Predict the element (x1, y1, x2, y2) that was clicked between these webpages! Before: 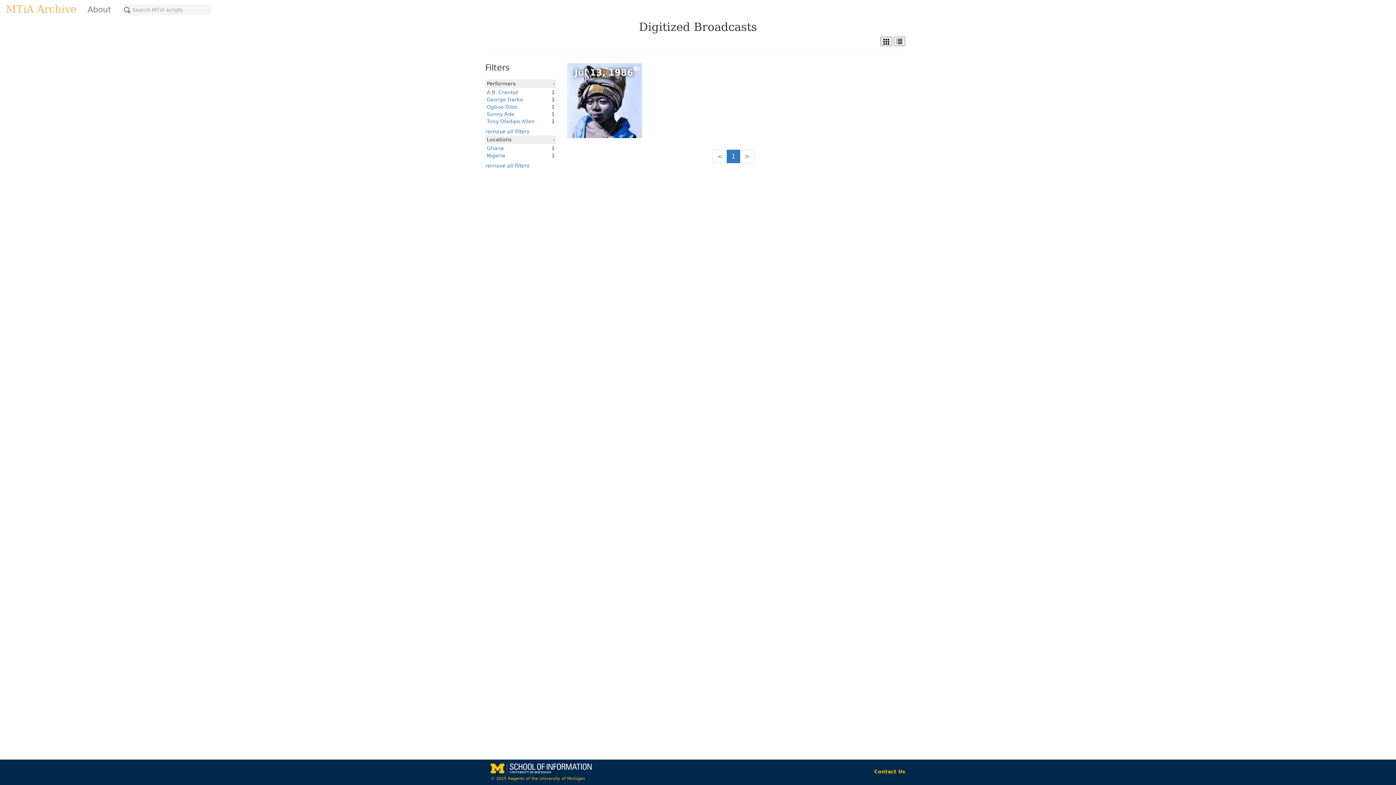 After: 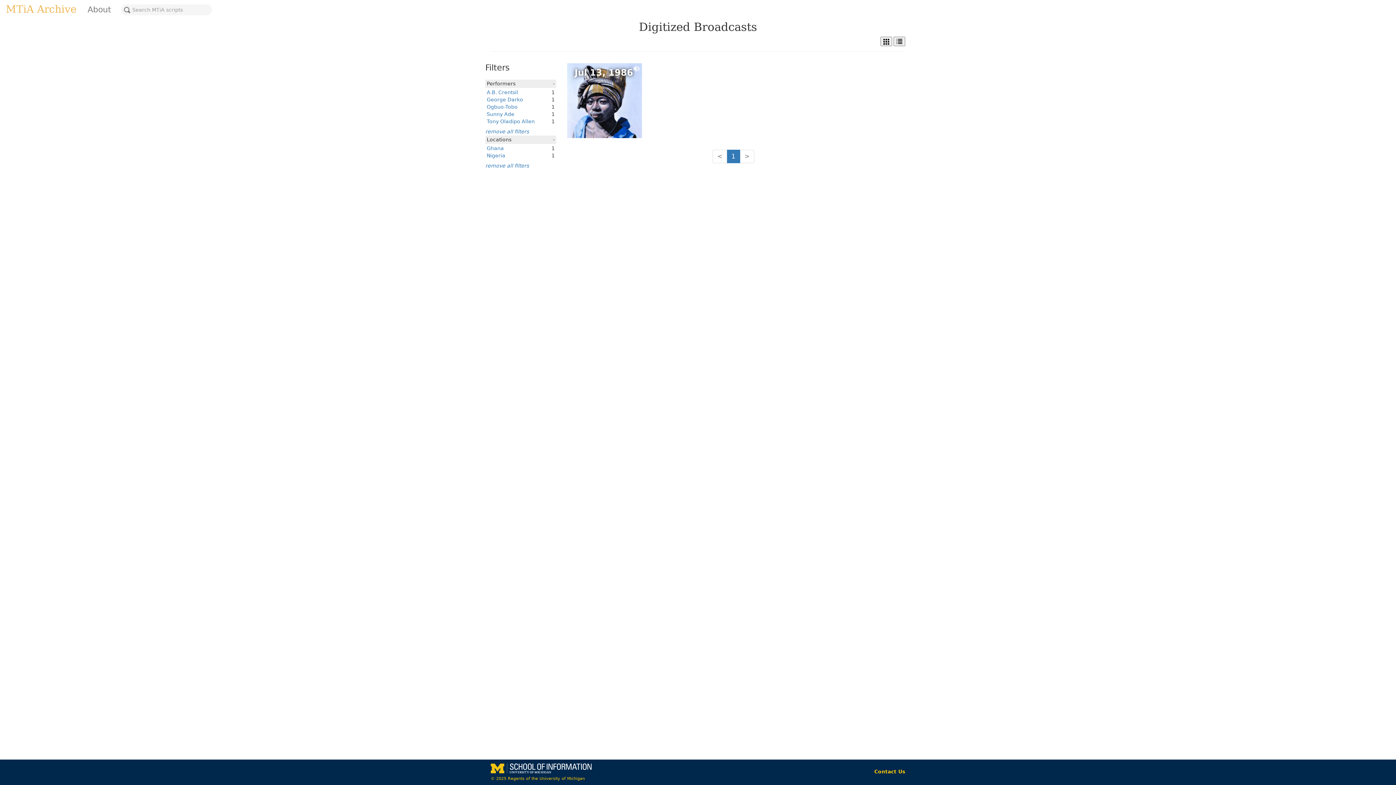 Action: bbox: (712, 149, 727, 163) label: <